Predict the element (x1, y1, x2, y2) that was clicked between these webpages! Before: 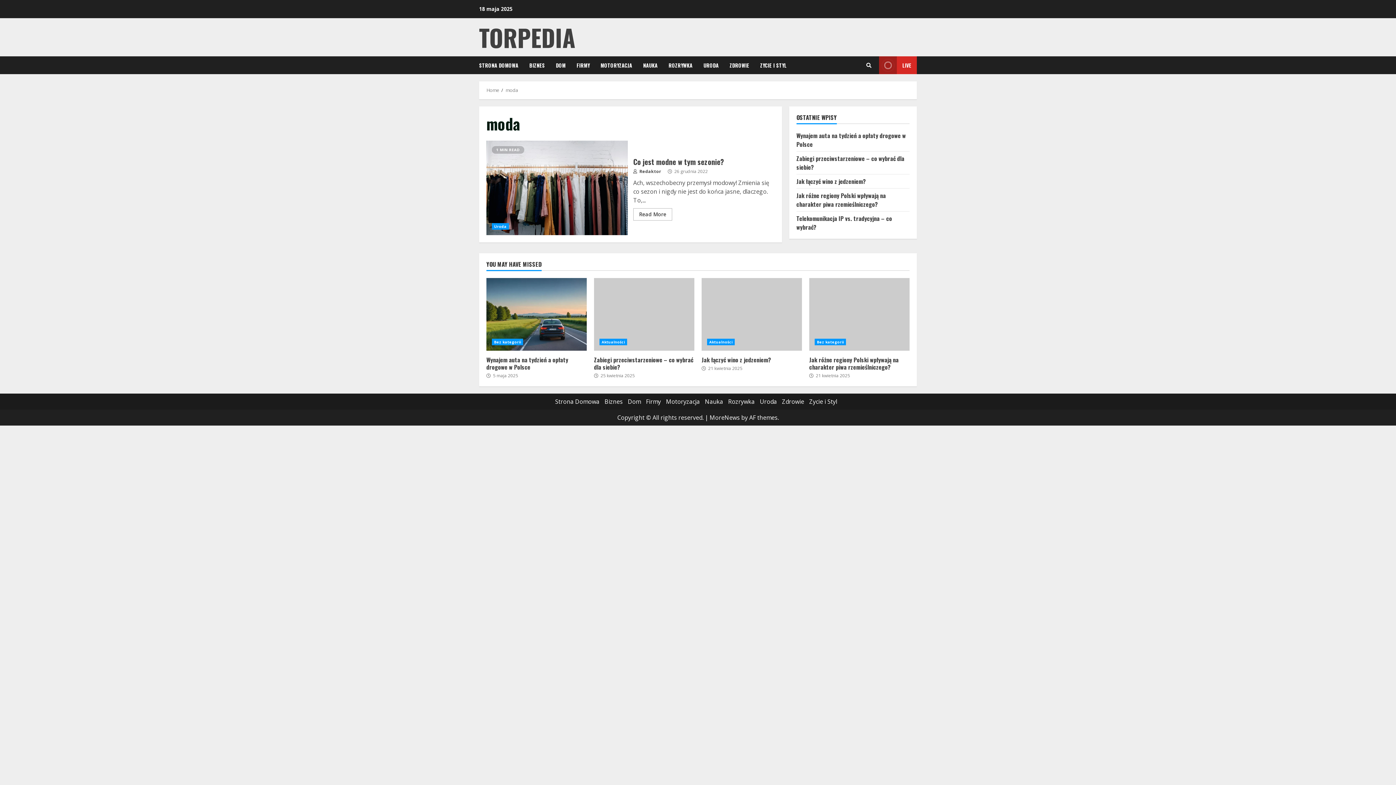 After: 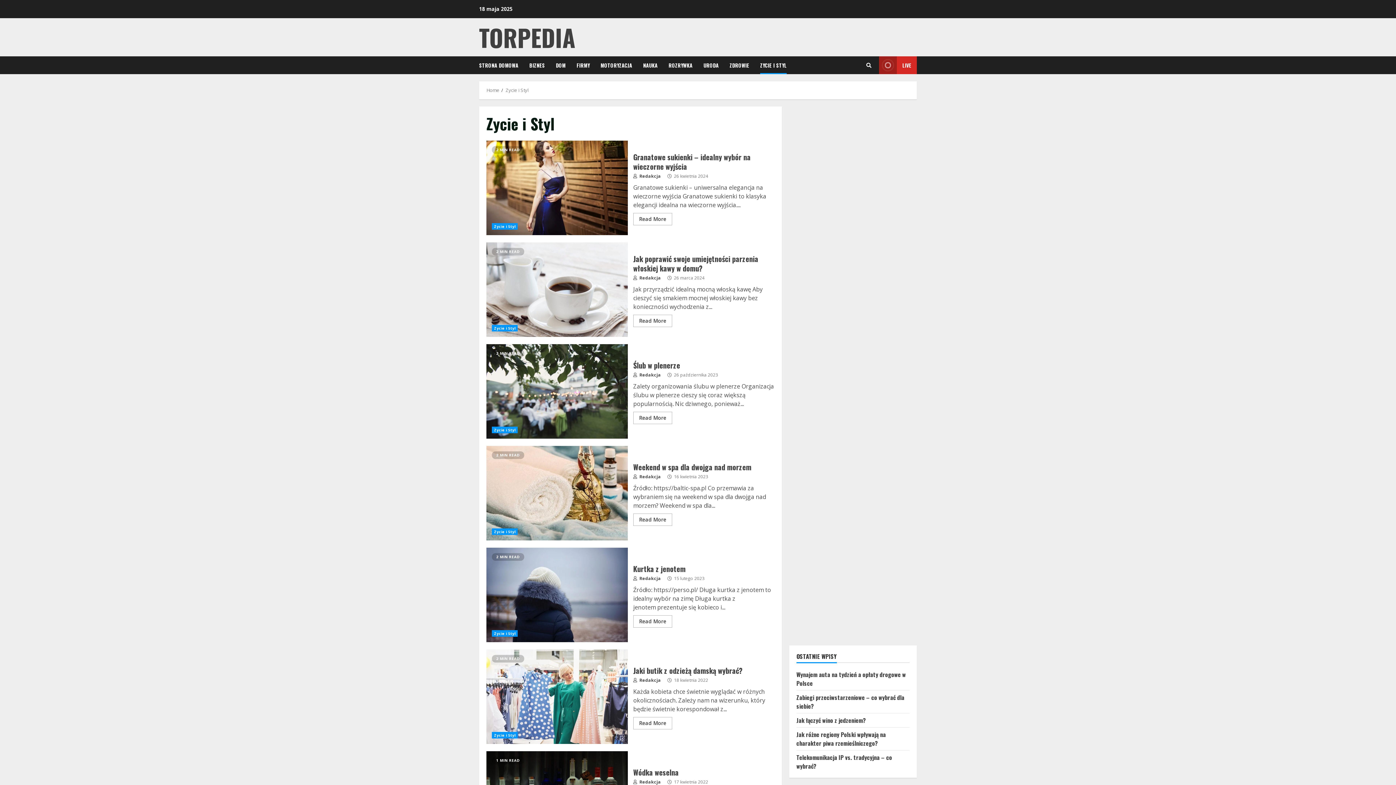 Action: label: ZYCIE I STYL bbox: (754, 56, 786, 74)